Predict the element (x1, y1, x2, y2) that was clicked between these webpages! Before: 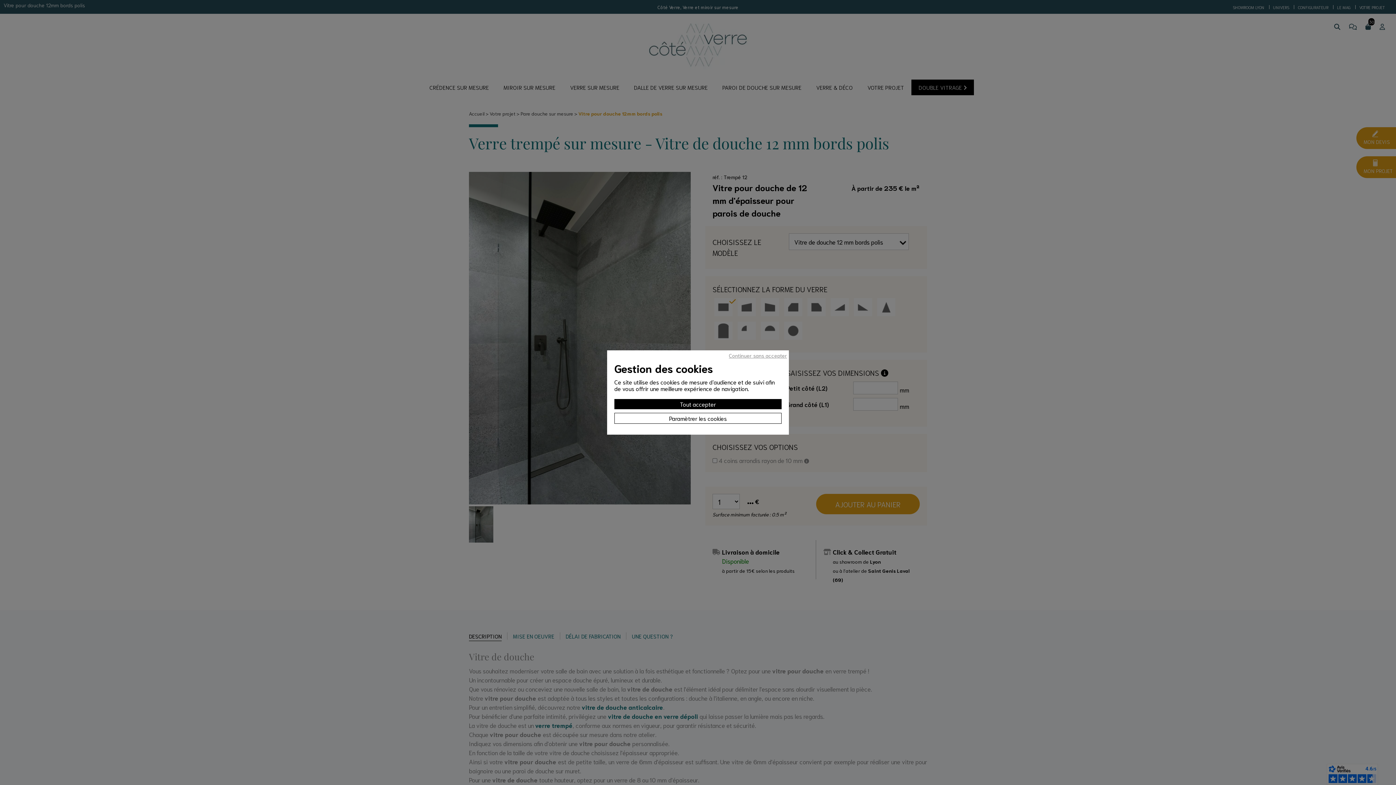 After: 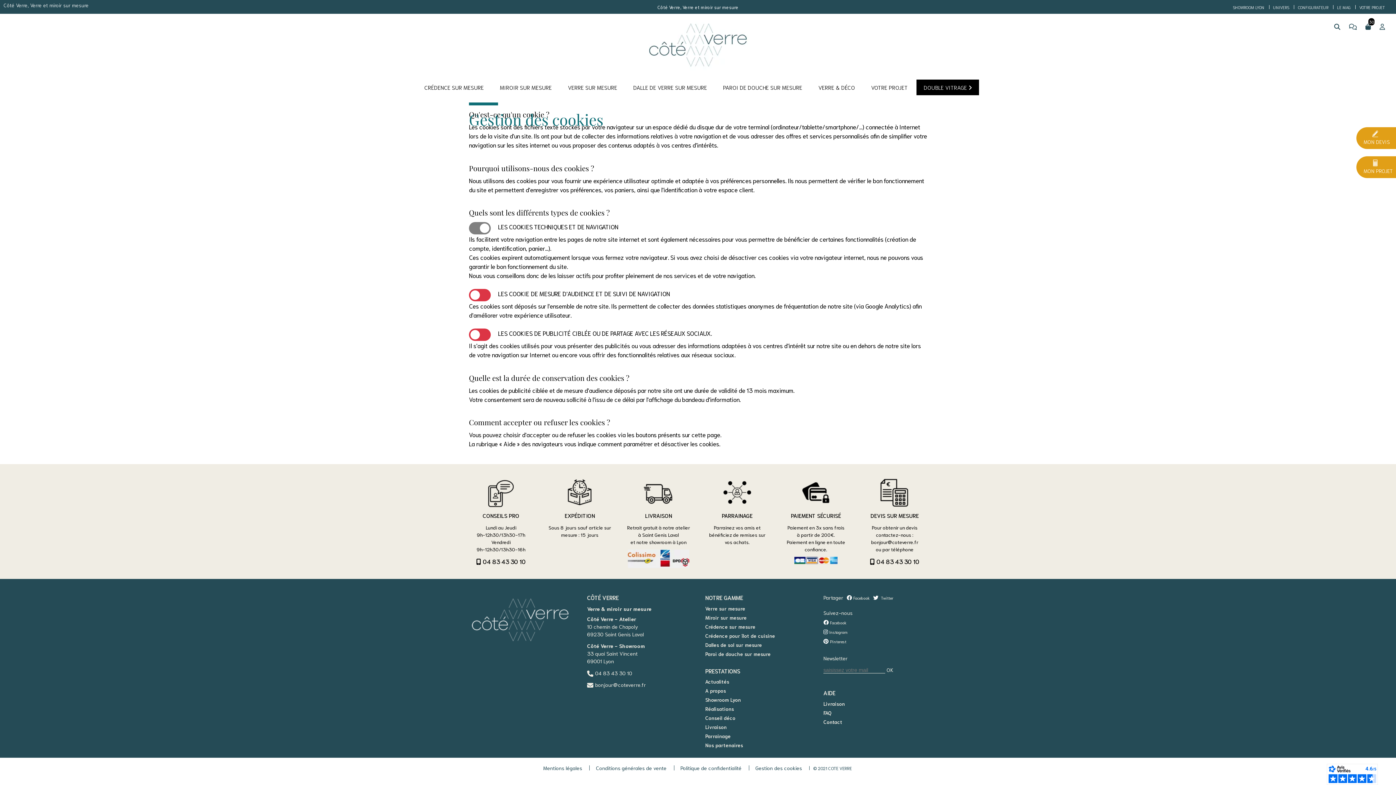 Action: label: Paramètrer les cookies bbox: (614, 413, 781, 424)